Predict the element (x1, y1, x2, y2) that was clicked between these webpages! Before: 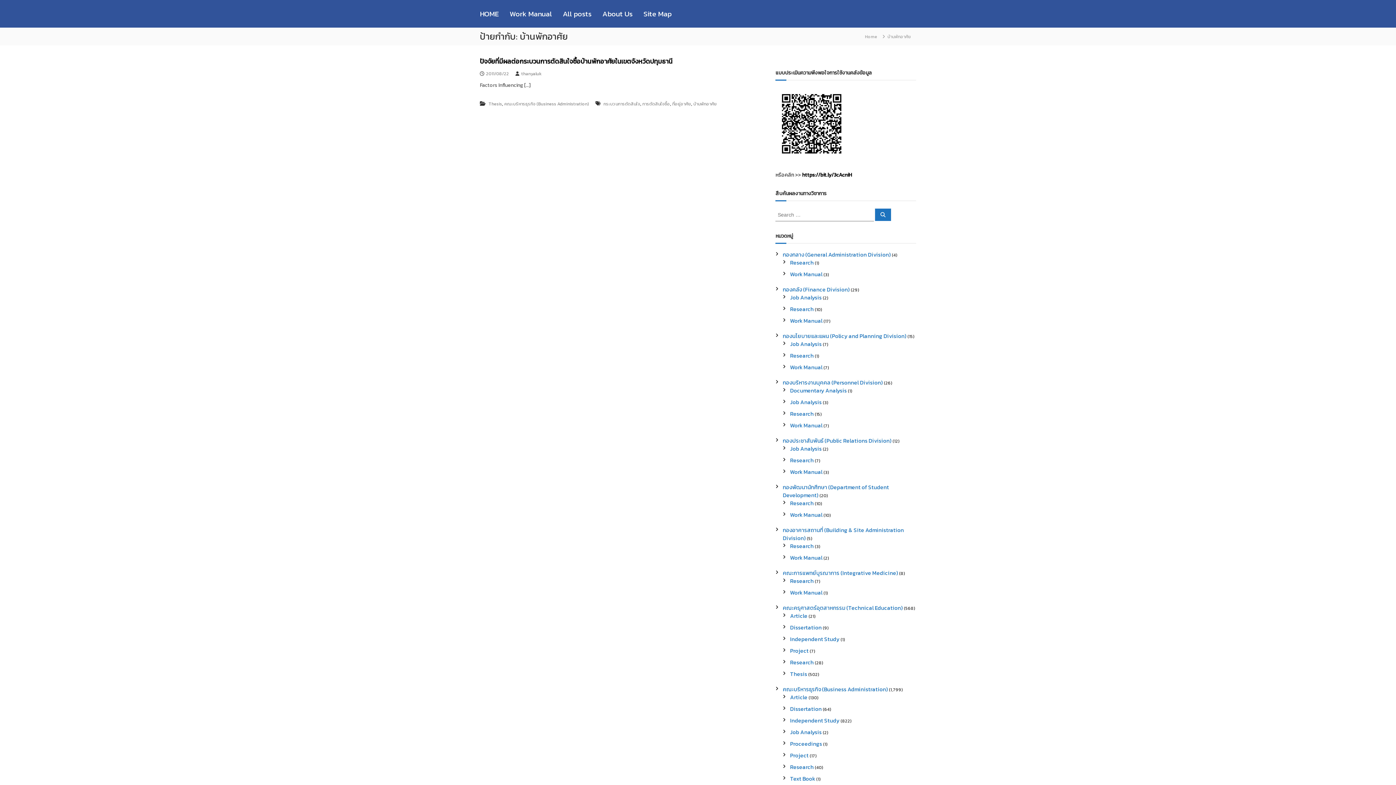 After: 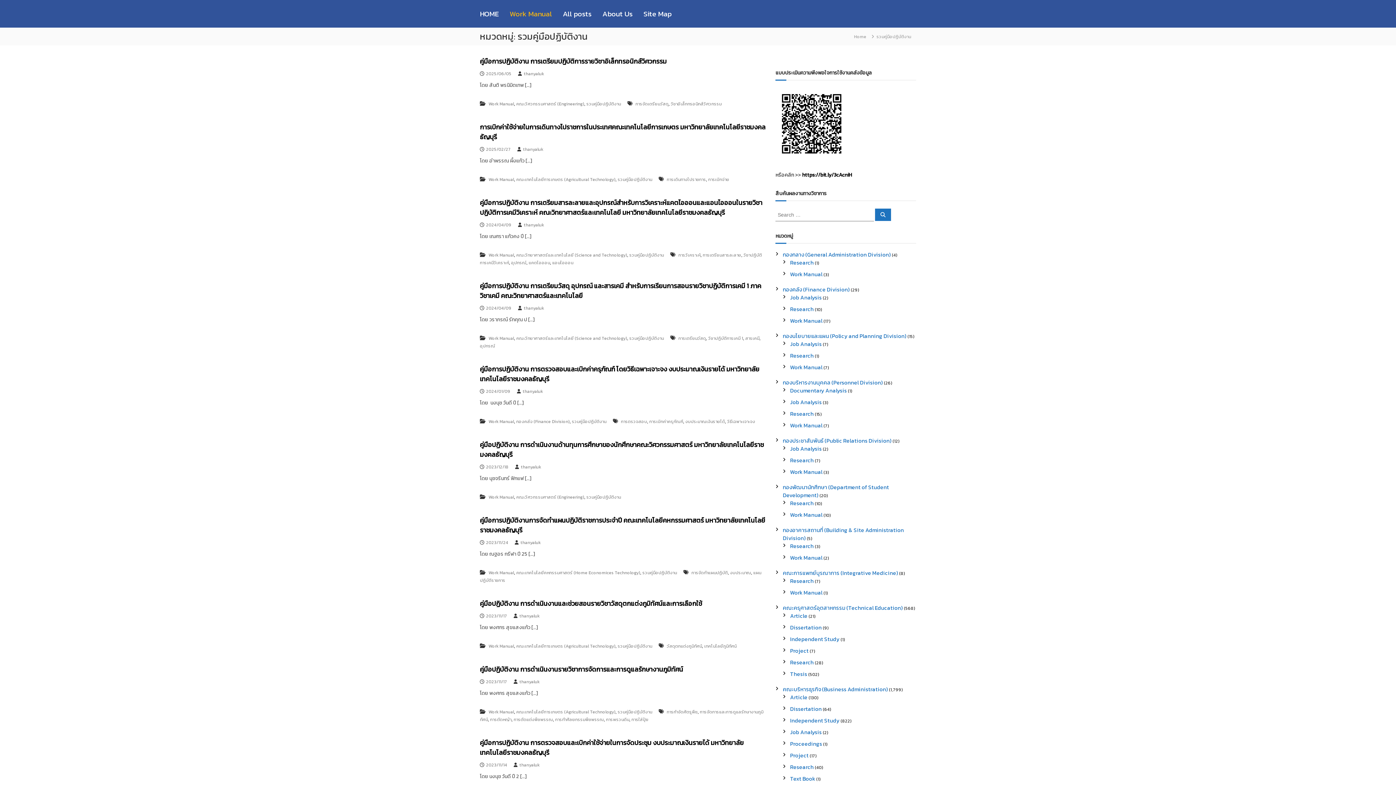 Action: bbox: (509, 8, 552, 19) label: Work Manual